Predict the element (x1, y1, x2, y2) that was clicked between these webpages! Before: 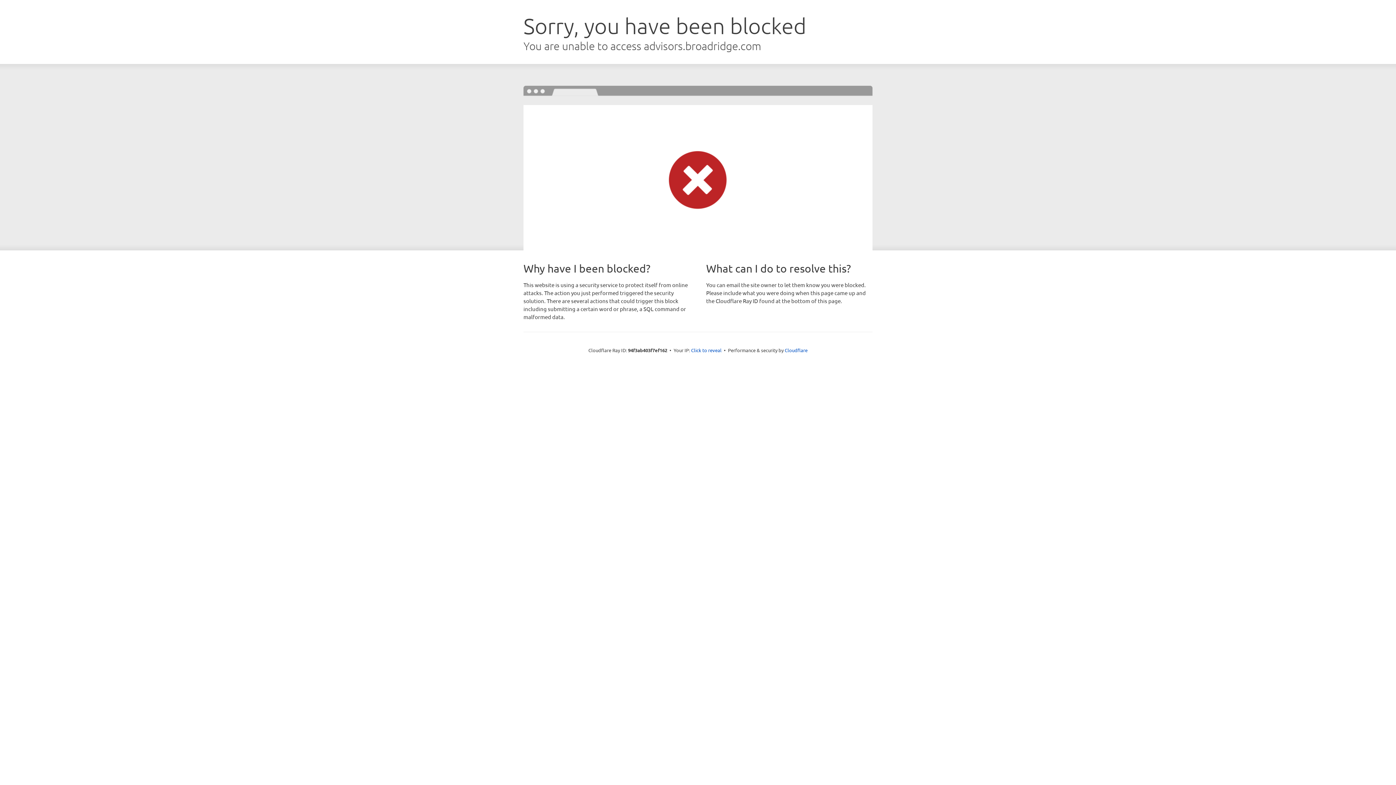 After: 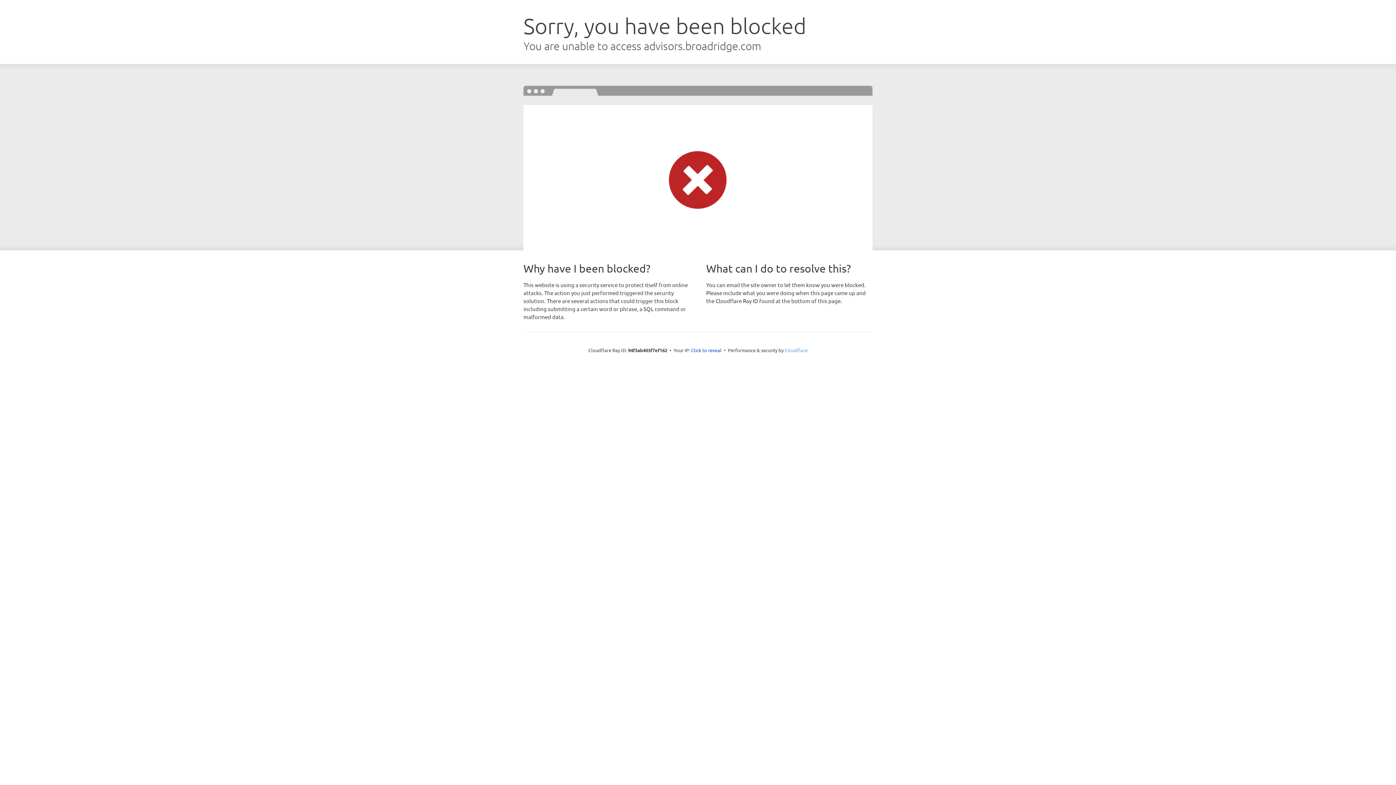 Action: label: Cloudflare bbox: (784, 347, 807, 353)